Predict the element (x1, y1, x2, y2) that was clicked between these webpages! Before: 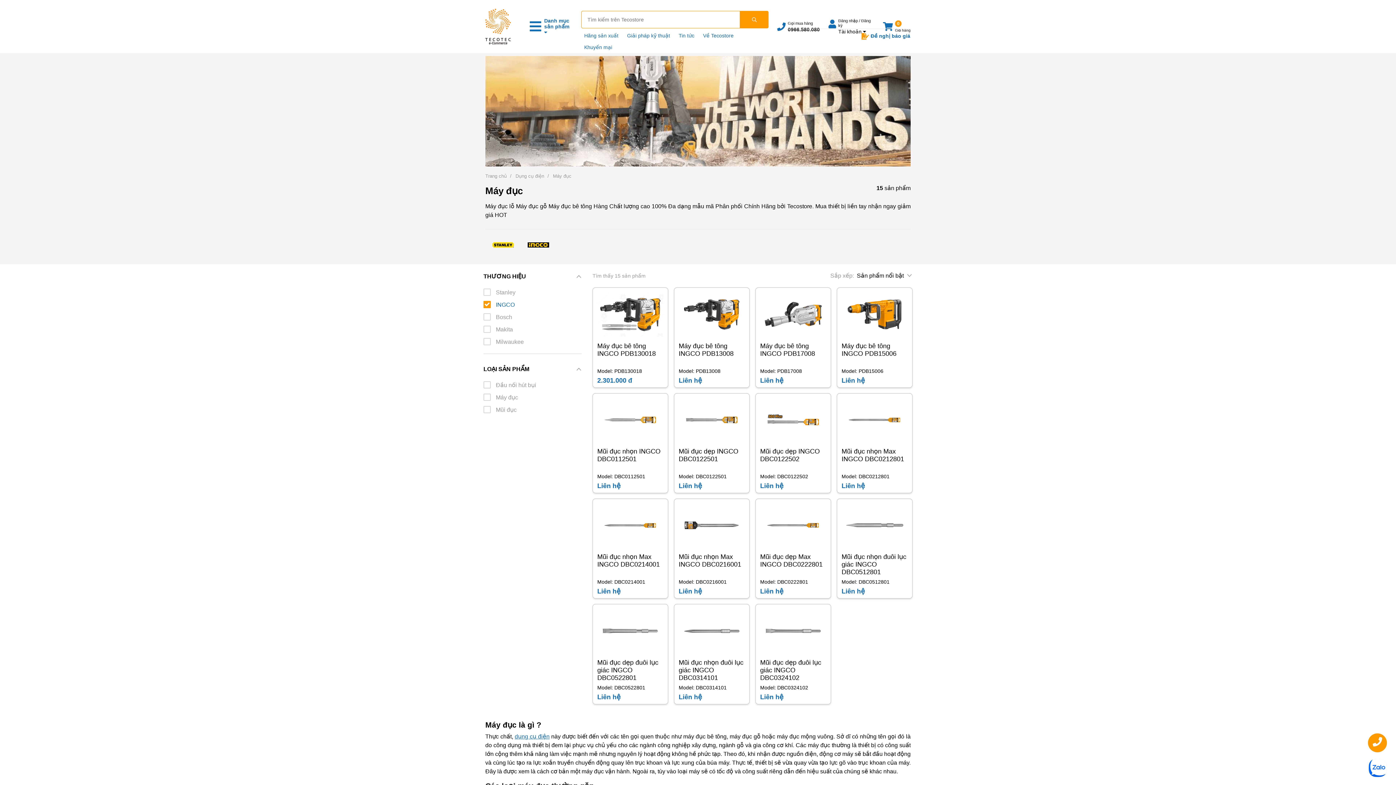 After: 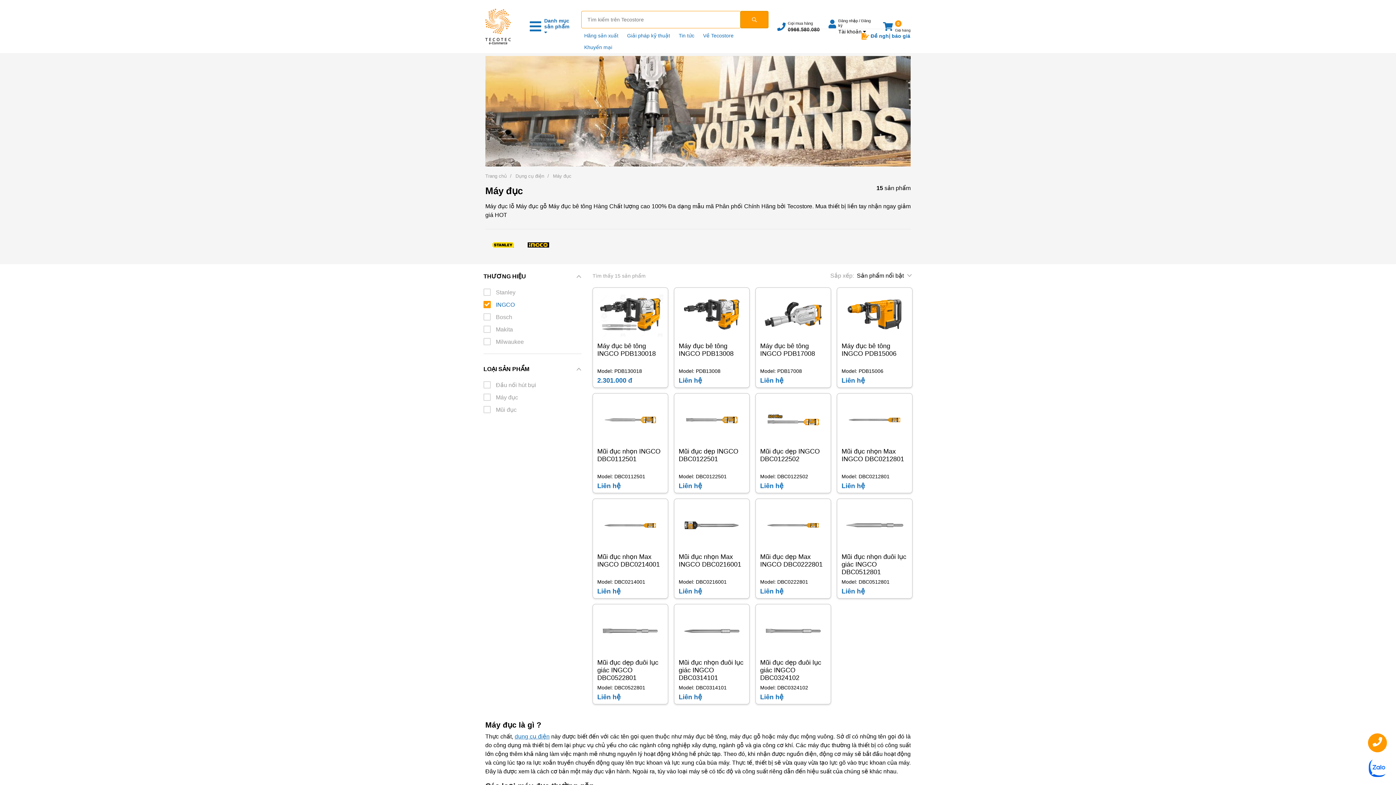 Action: label: Tìm kiếm bbox: (740, 10, 768, 28)